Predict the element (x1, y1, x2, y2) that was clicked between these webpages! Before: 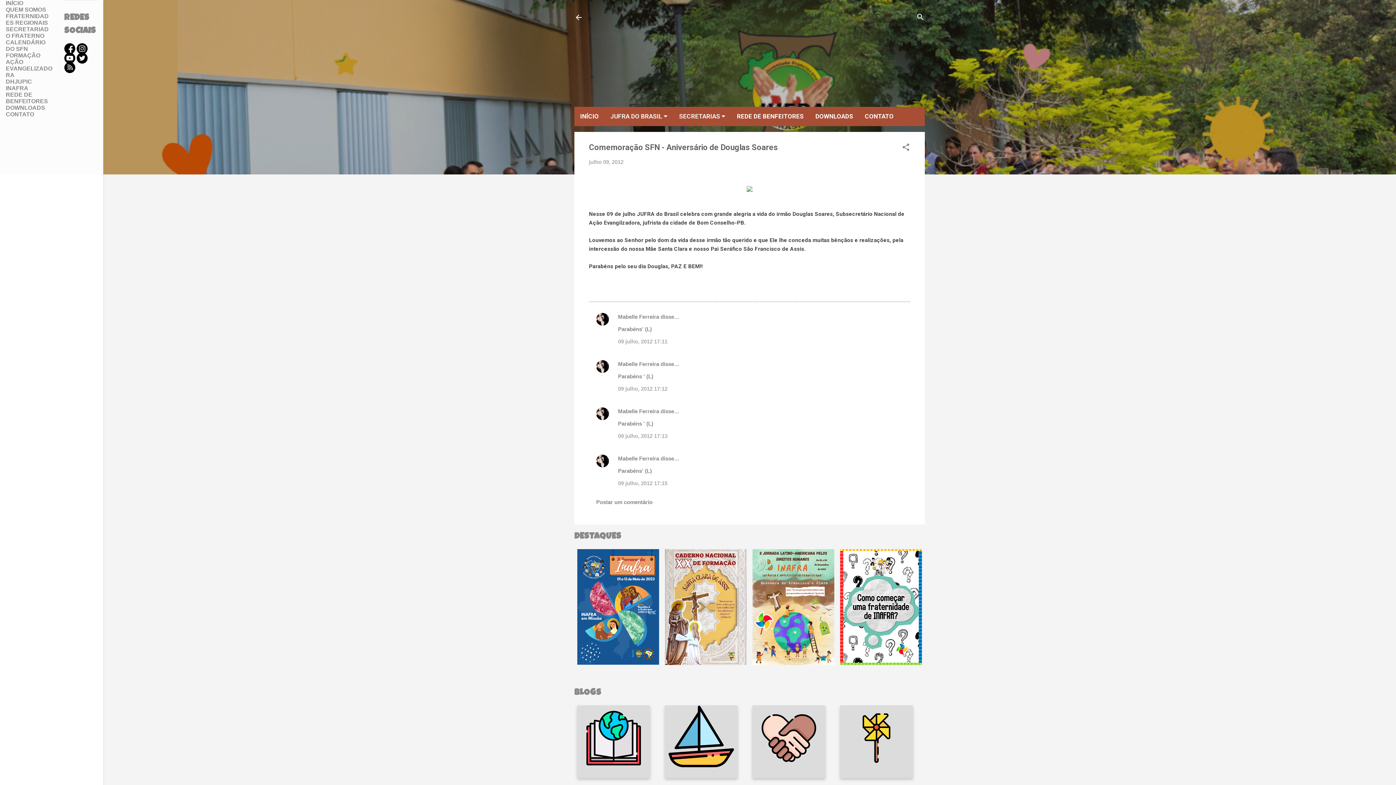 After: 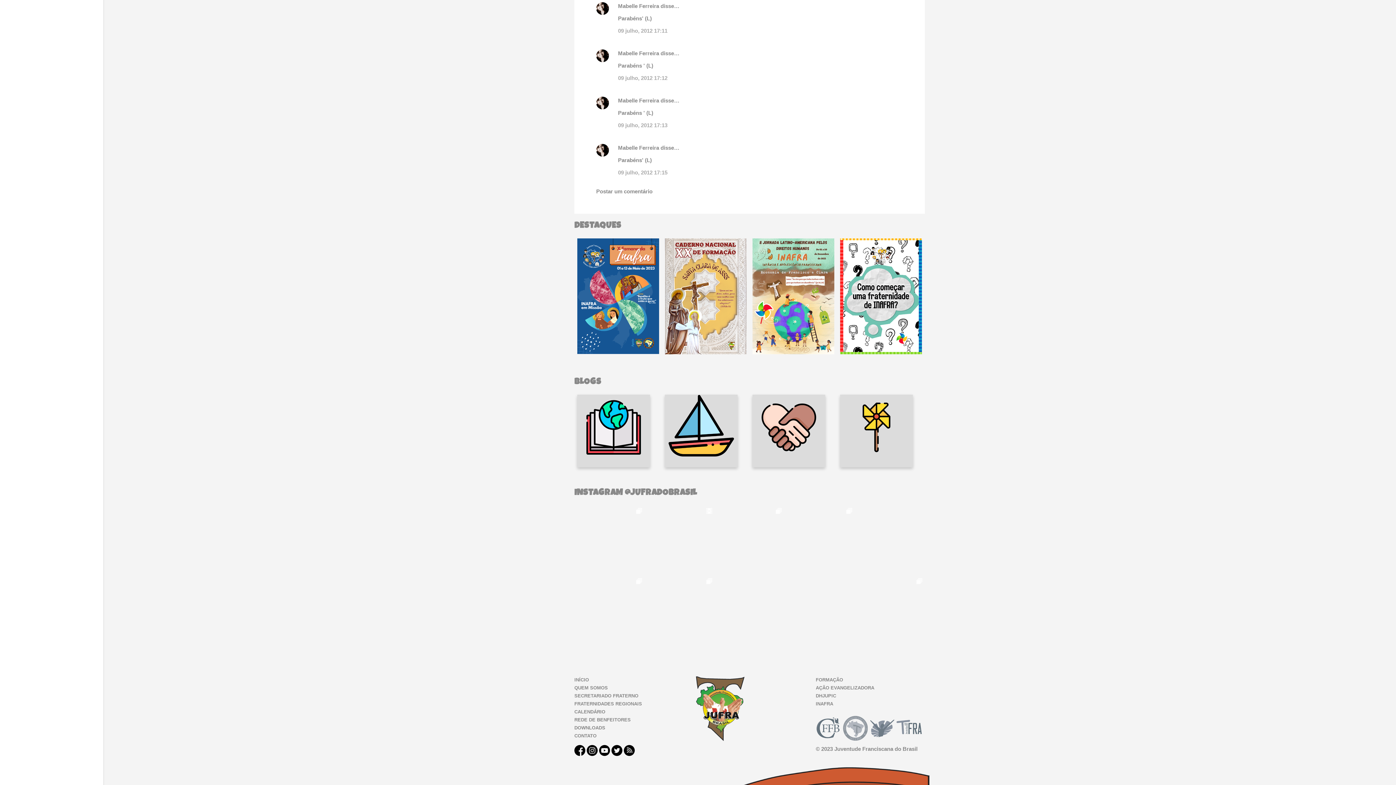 Action: bbox: (618, 385, 667, 392) label: 09 julho, 2012 17:12